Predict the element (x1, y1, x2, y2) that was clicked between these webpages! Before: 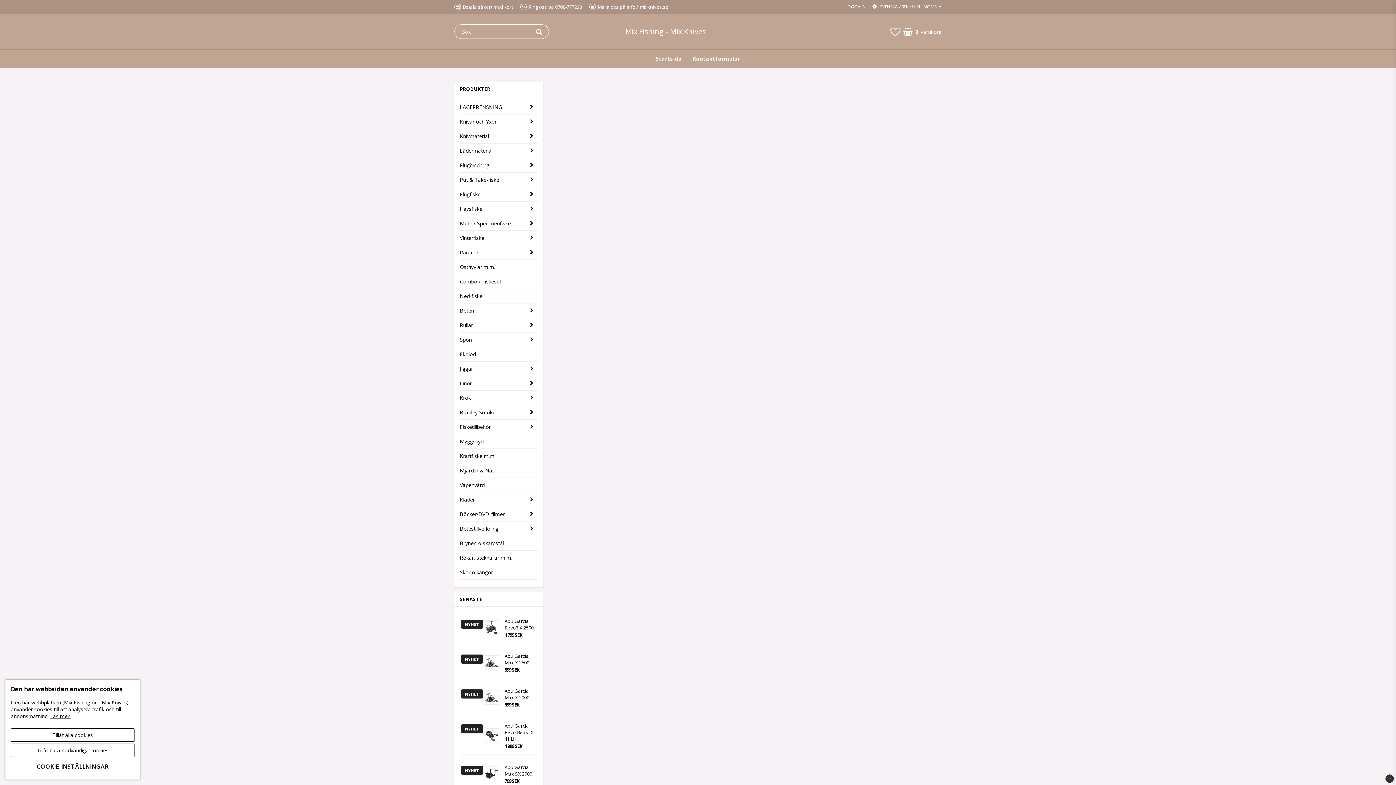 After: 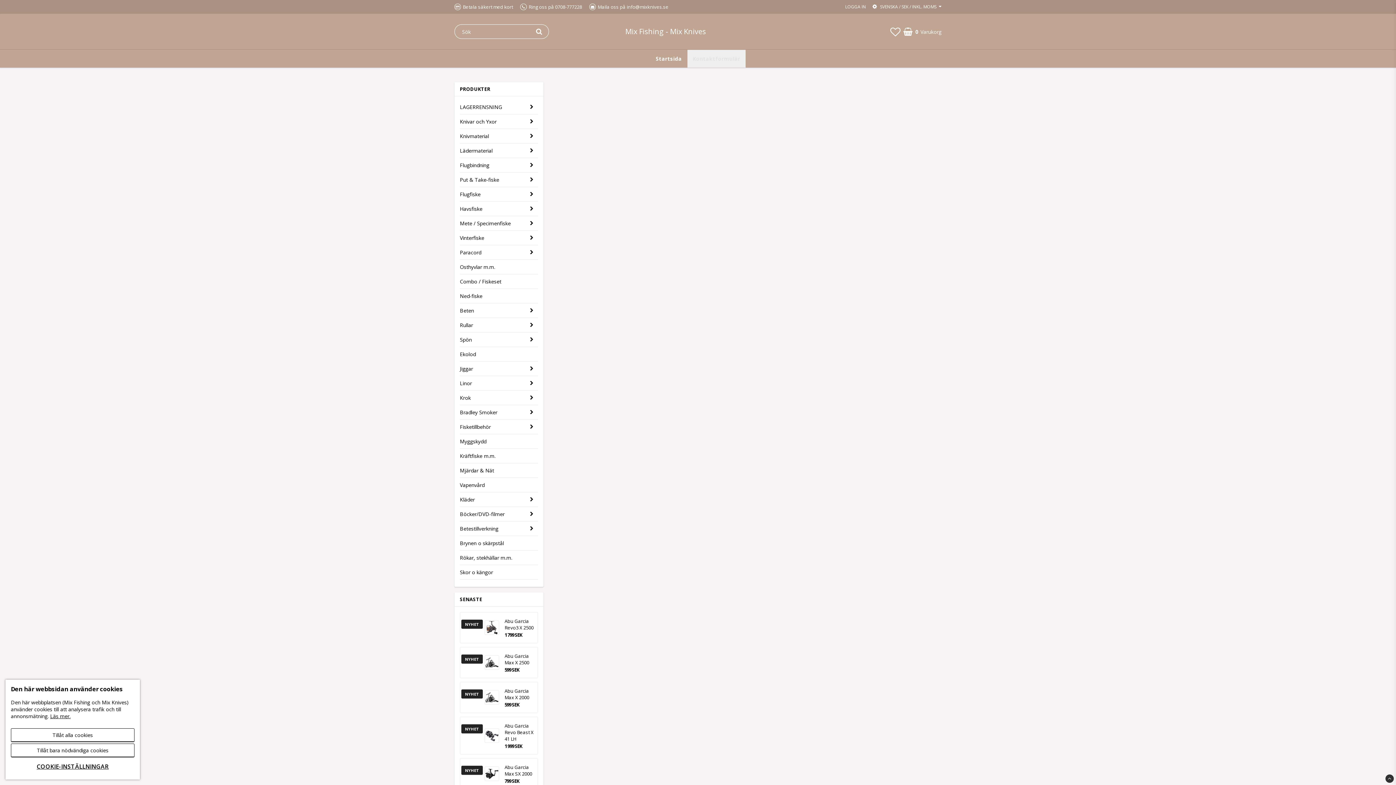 Action: label: Kontaktformulär bbox: (687, 49, 745, 67)